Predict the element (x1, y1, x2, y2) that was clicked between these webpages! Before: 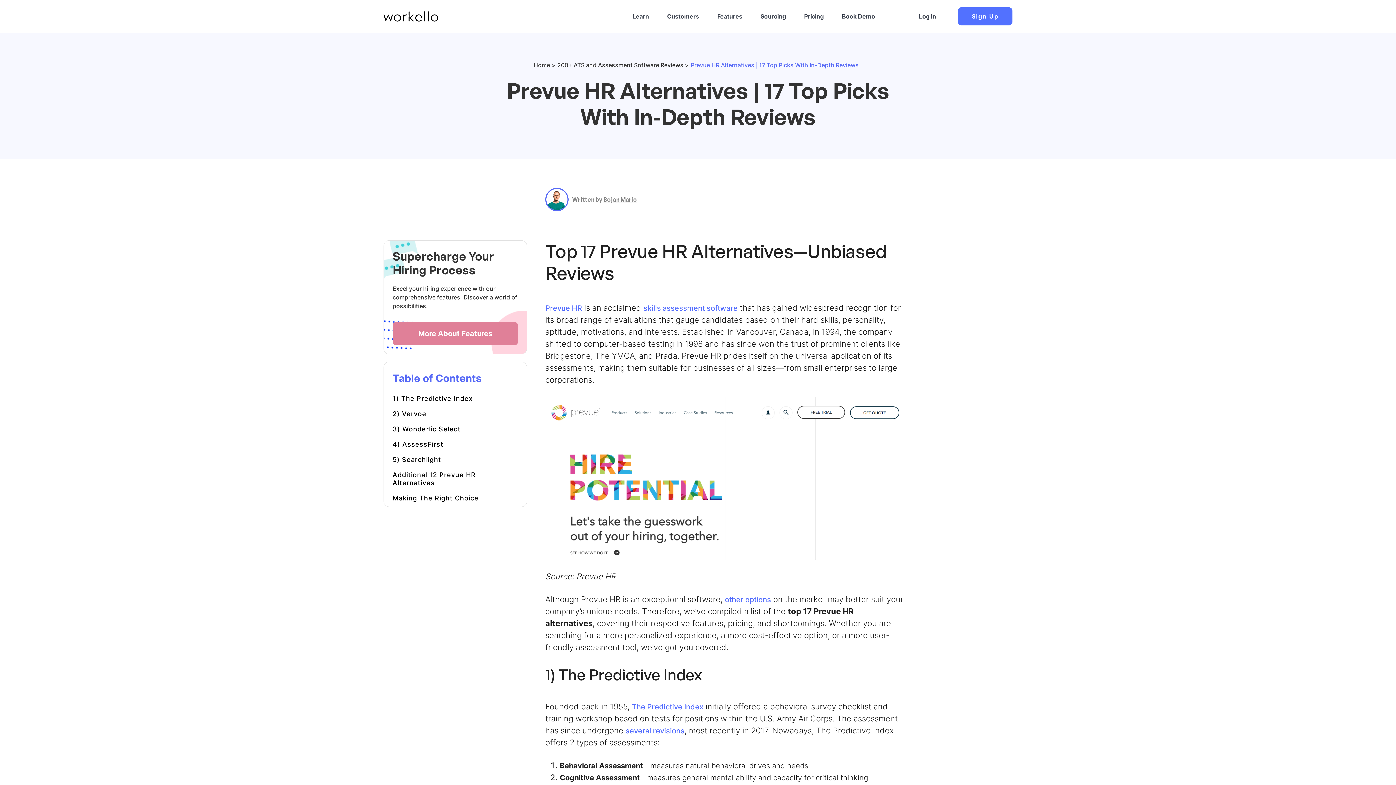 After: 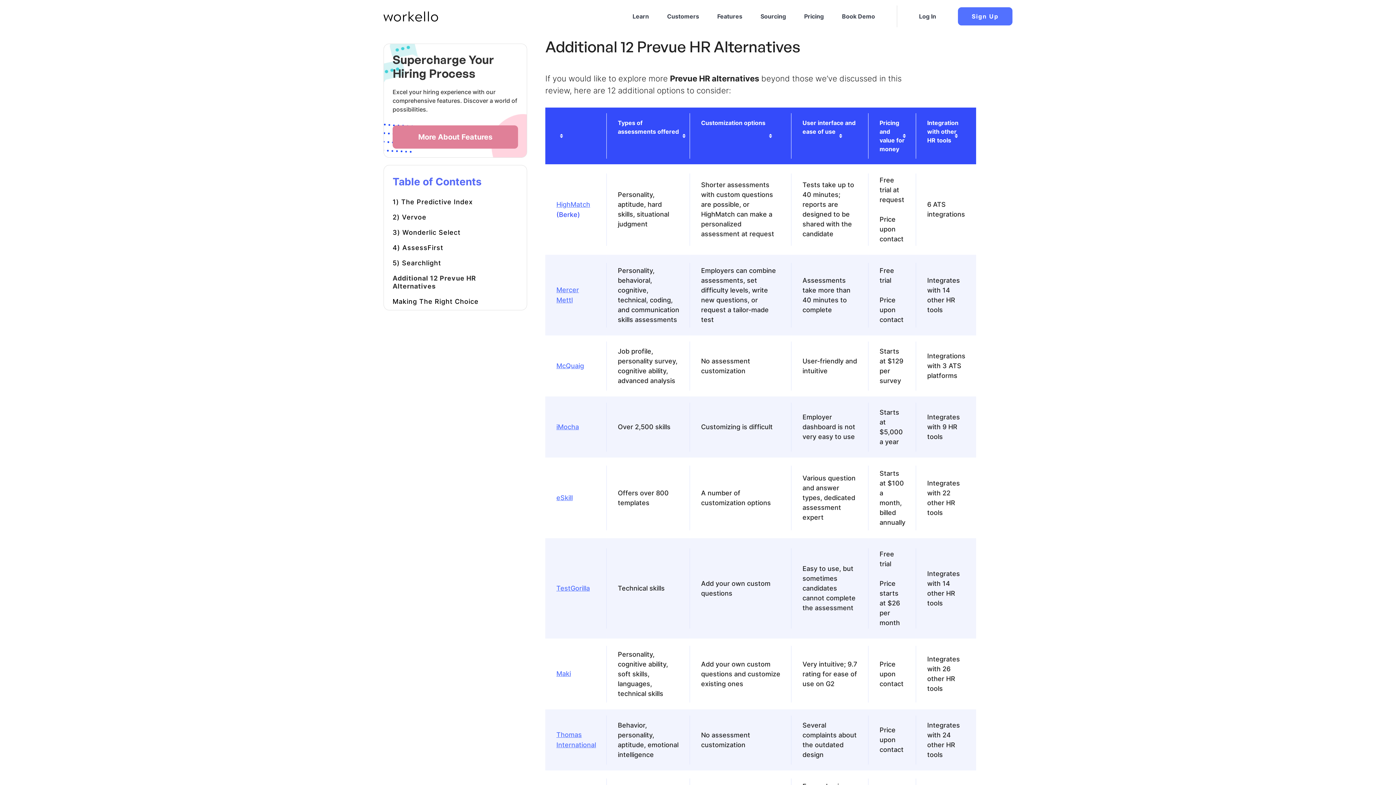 Action: bbox: (392, 471, 510, 487) label: Additional 12 Prevue HR Alternatives